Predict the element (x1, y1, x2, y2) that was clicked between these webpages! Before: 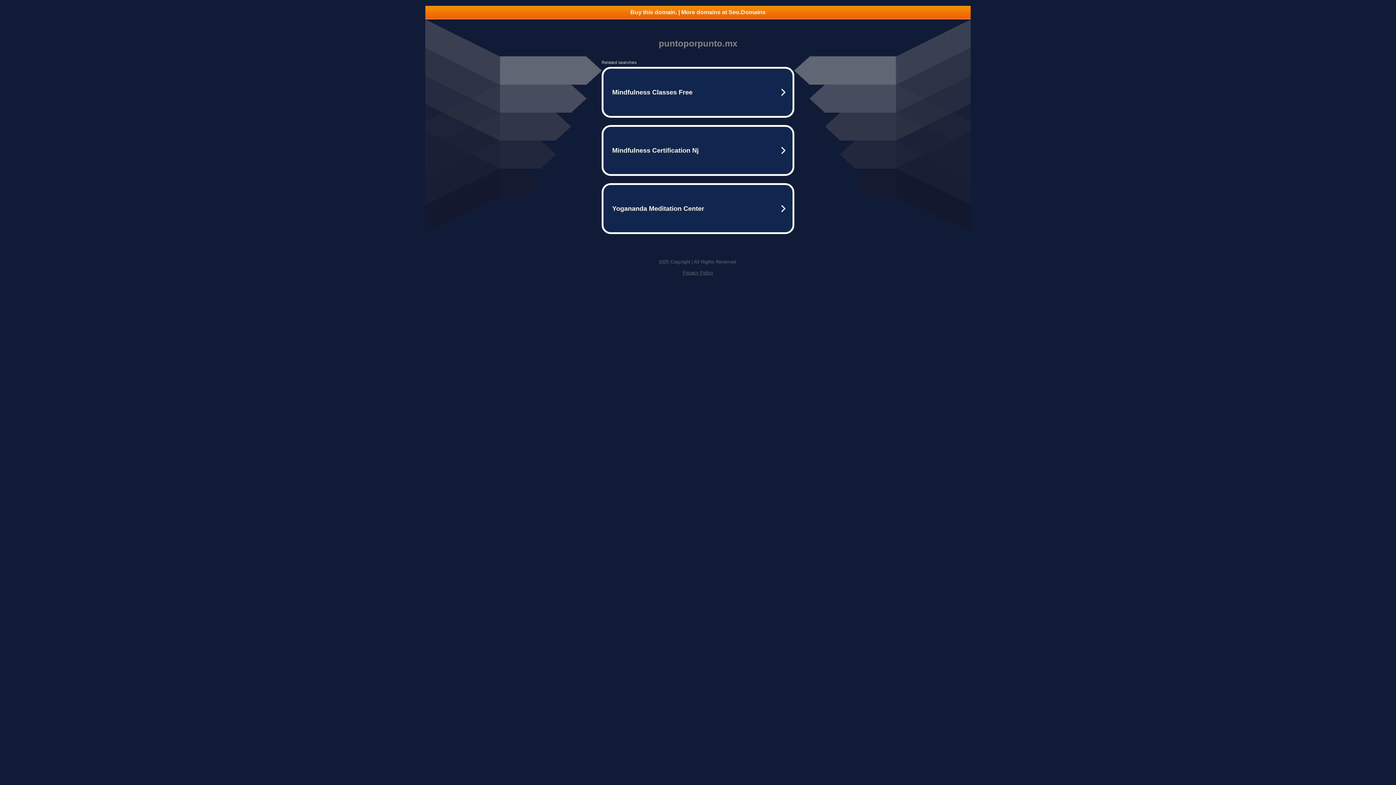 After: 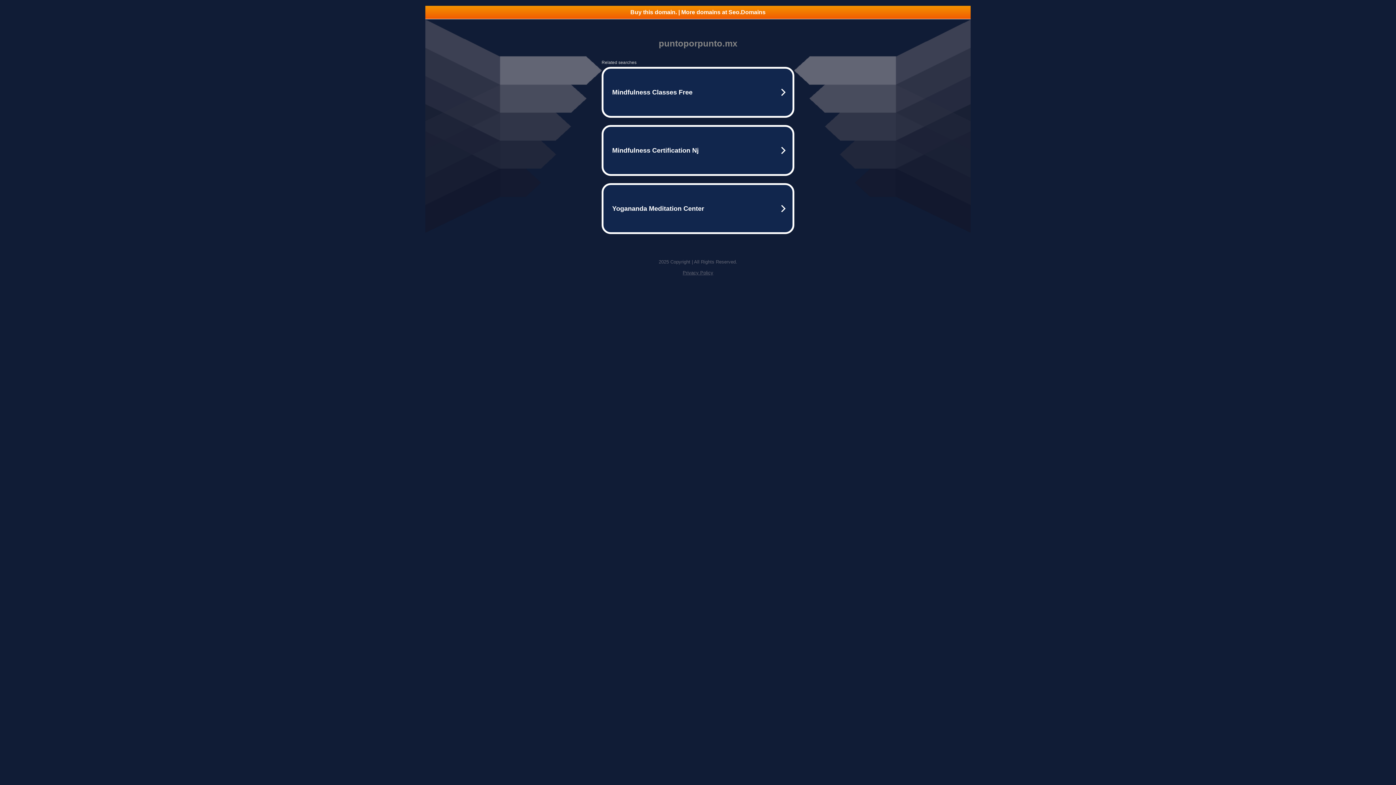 Action: label: Buy this domain. | More domains at Seo.Domains bbox: (425, 5, 970, 18)